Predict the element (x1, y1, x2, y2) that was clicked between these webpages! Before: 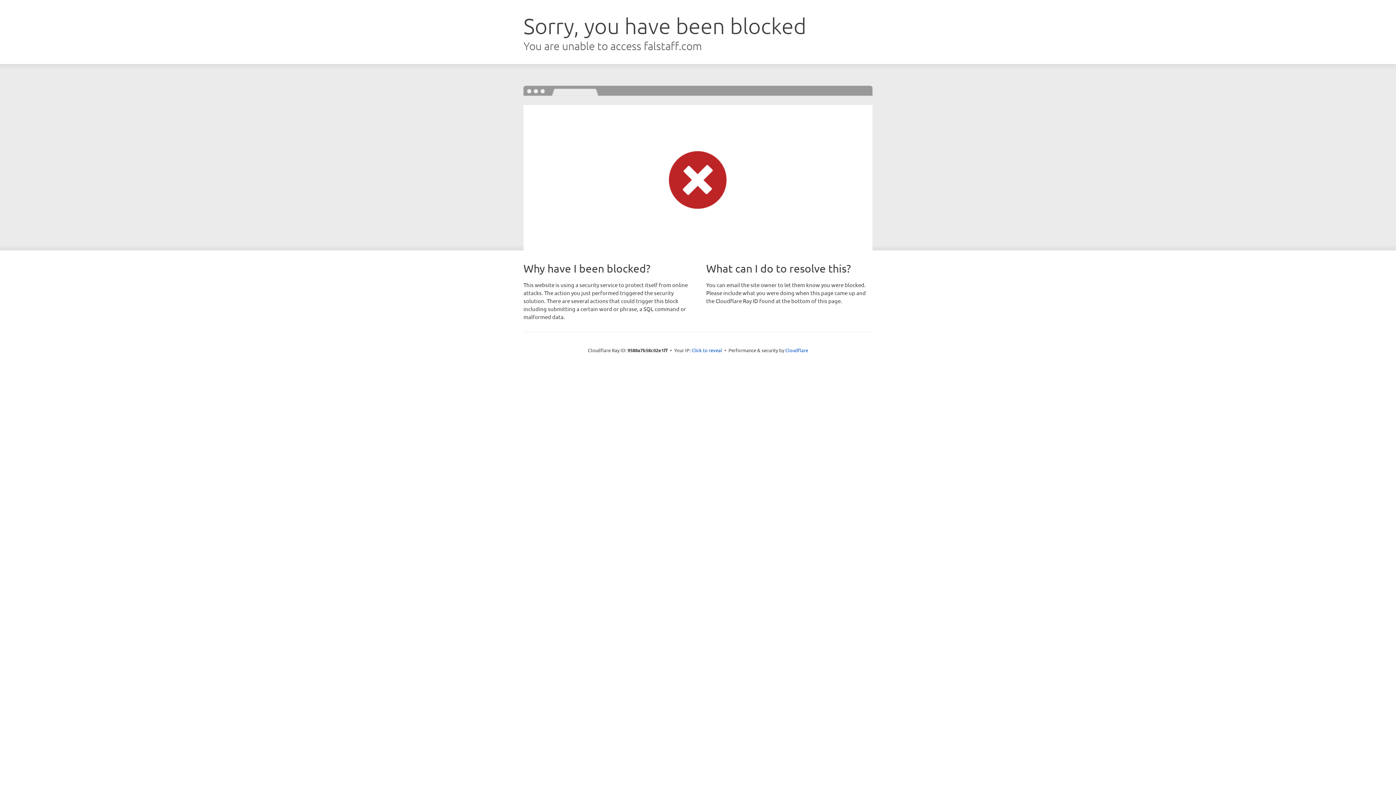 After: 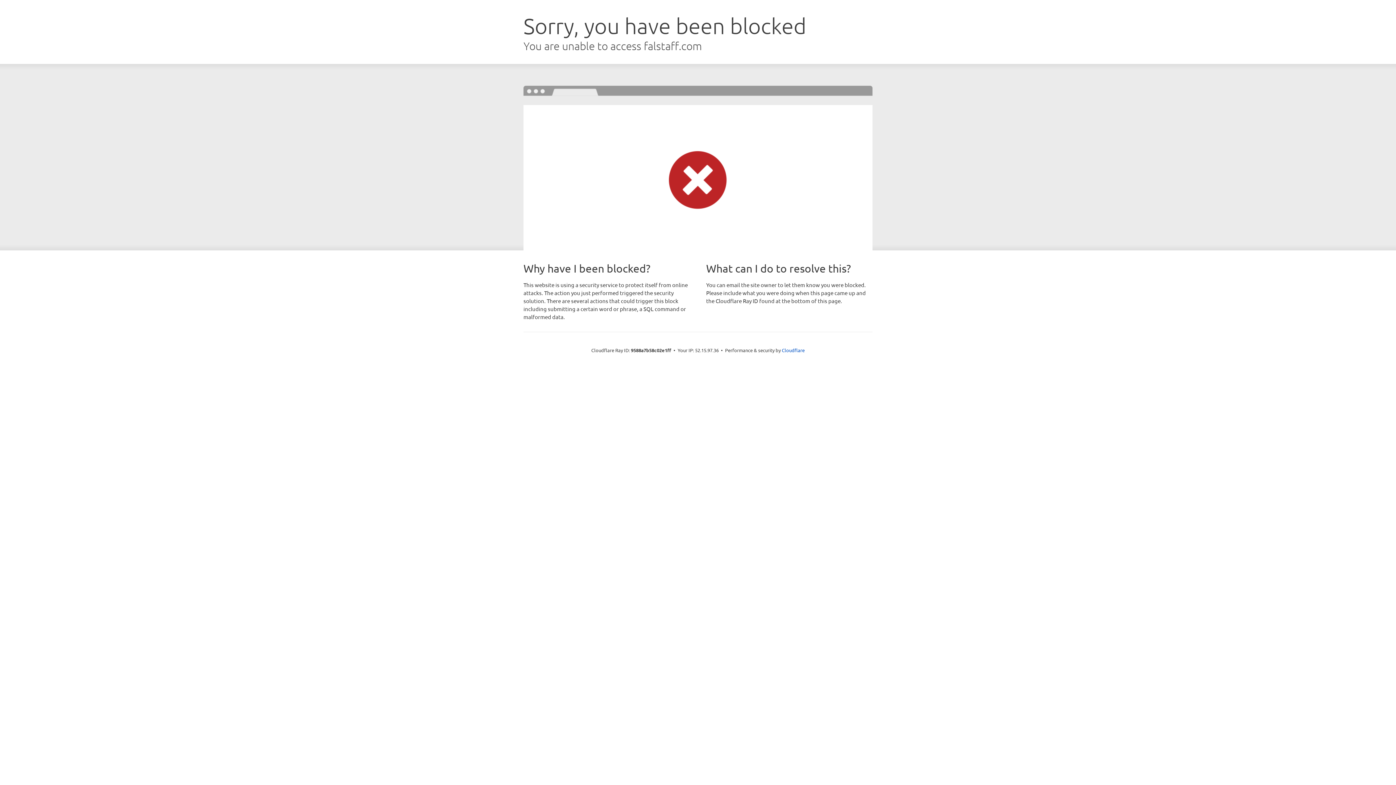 Action: label: Click to reveal bbox: (691, 346, 722, 353)